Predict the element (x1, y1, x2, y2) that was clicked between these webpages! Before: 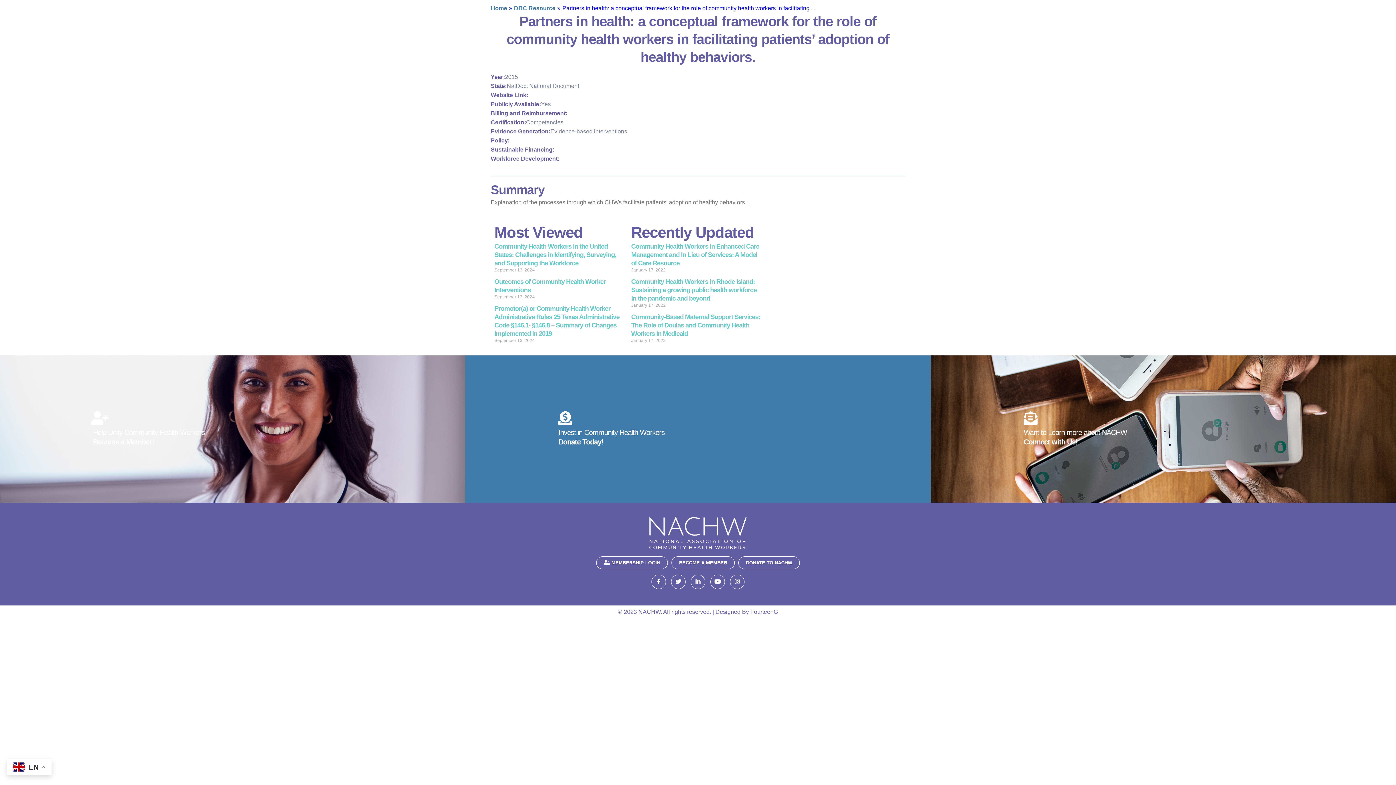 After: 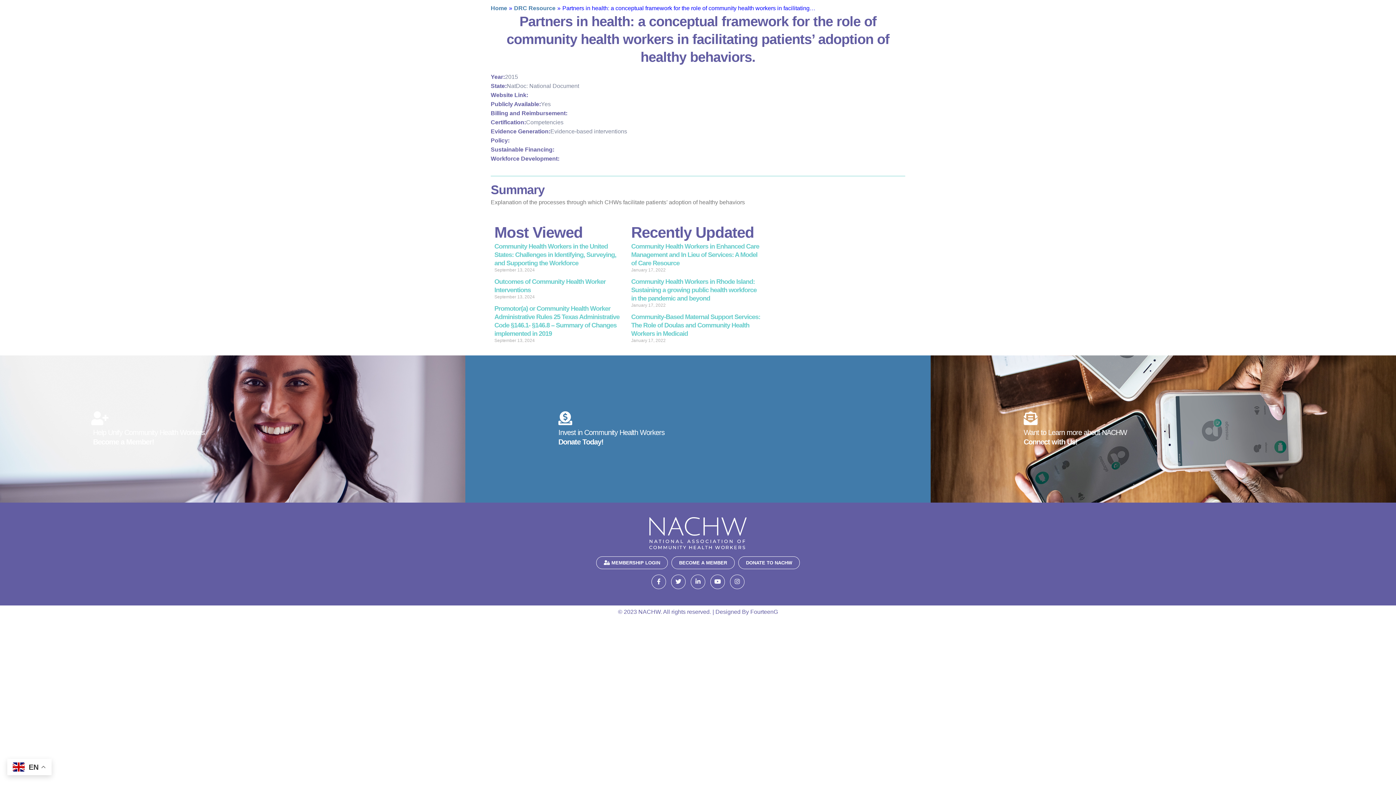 Action: bbox: (558, 438, 603, 446) label: Donate Today!